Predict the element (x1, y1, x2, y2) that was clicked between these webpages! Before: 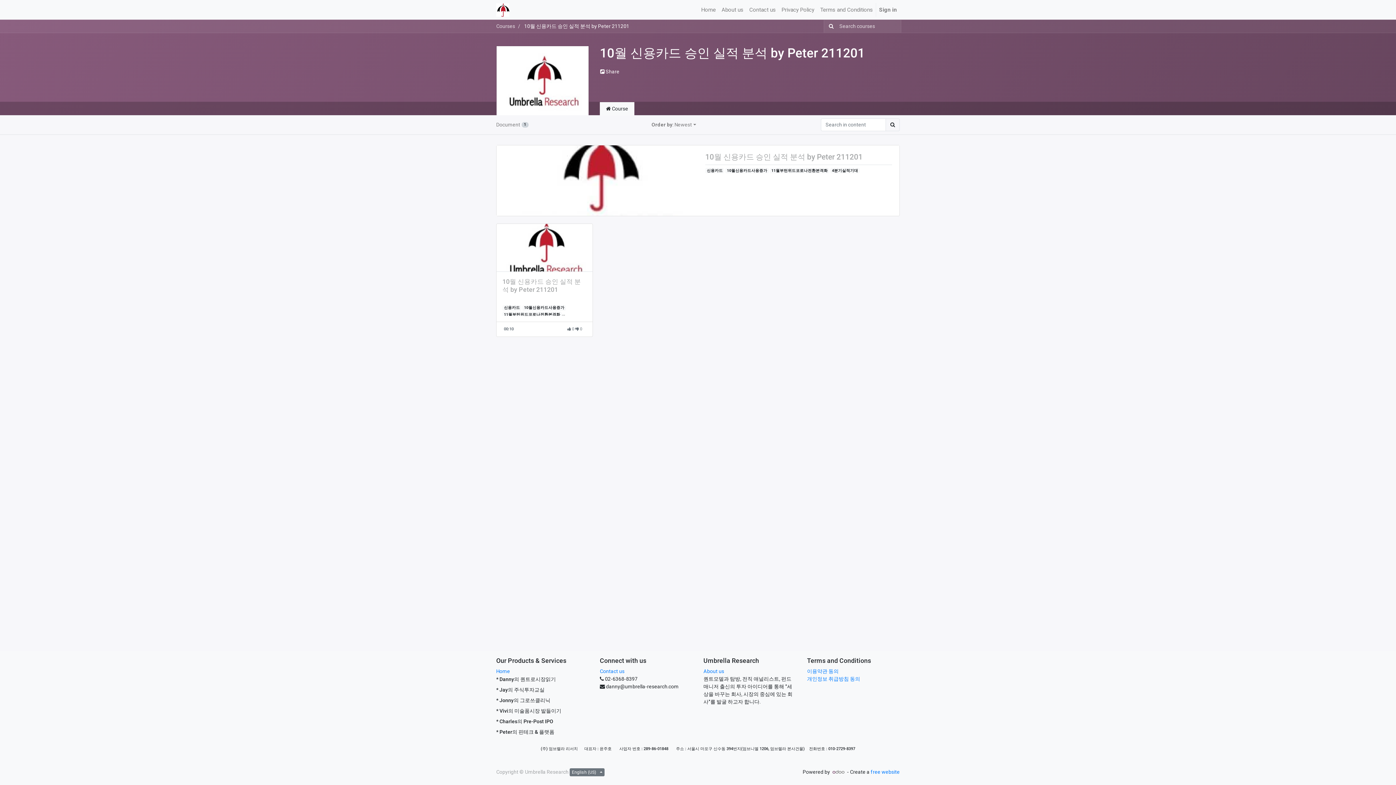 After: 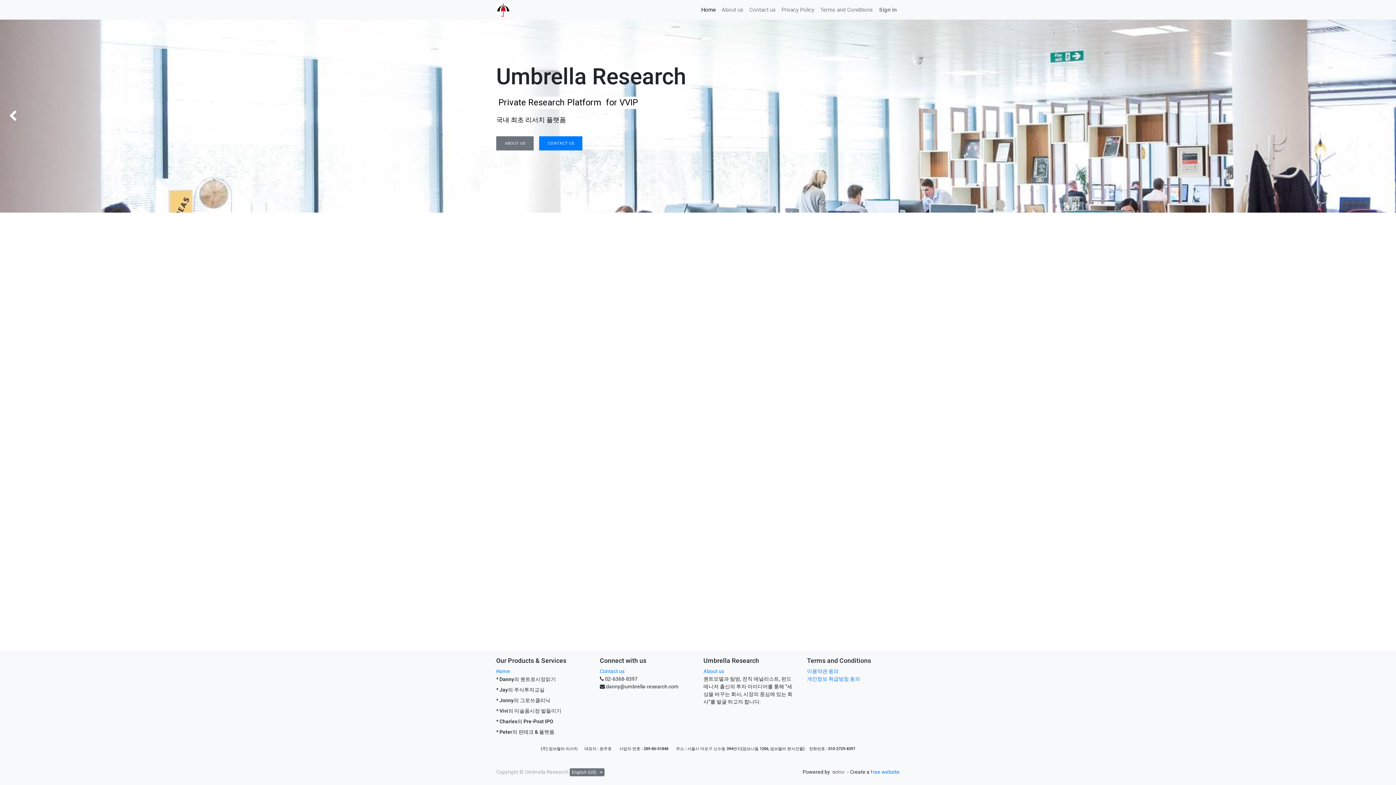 Action: bbox: (496, 3, 509, 16)